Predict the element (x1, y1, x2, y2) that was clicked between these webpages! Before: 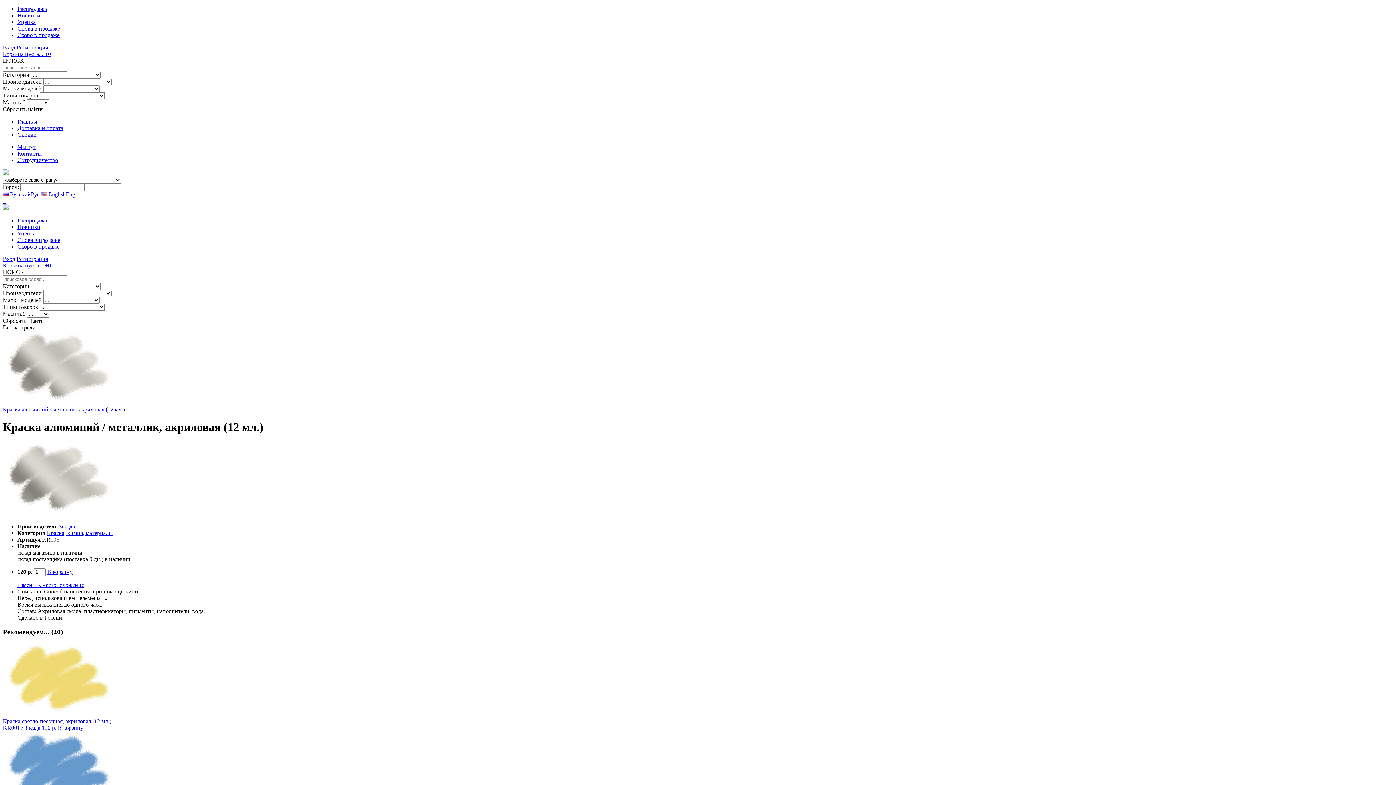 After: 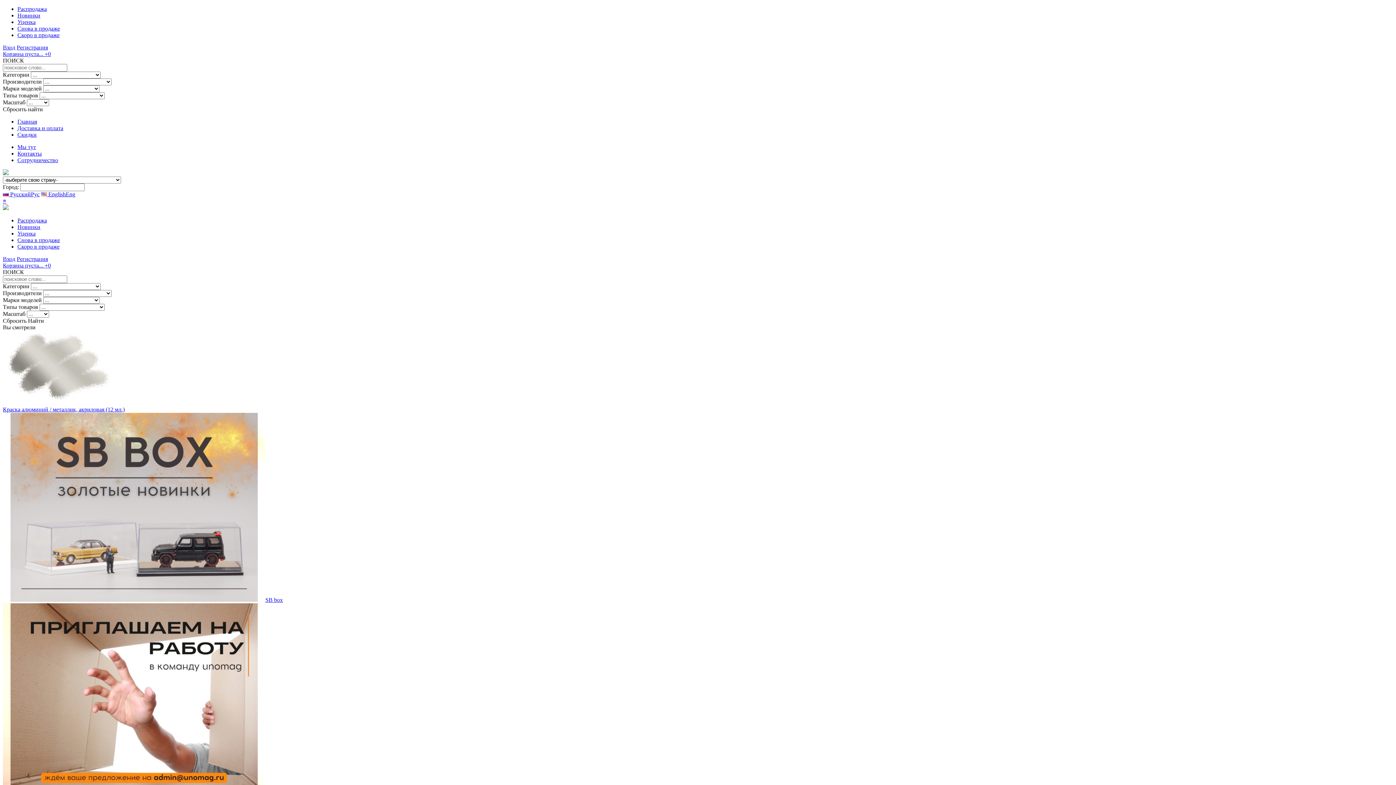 Action: bbox: (17, 118, 37, 124) label: Главная